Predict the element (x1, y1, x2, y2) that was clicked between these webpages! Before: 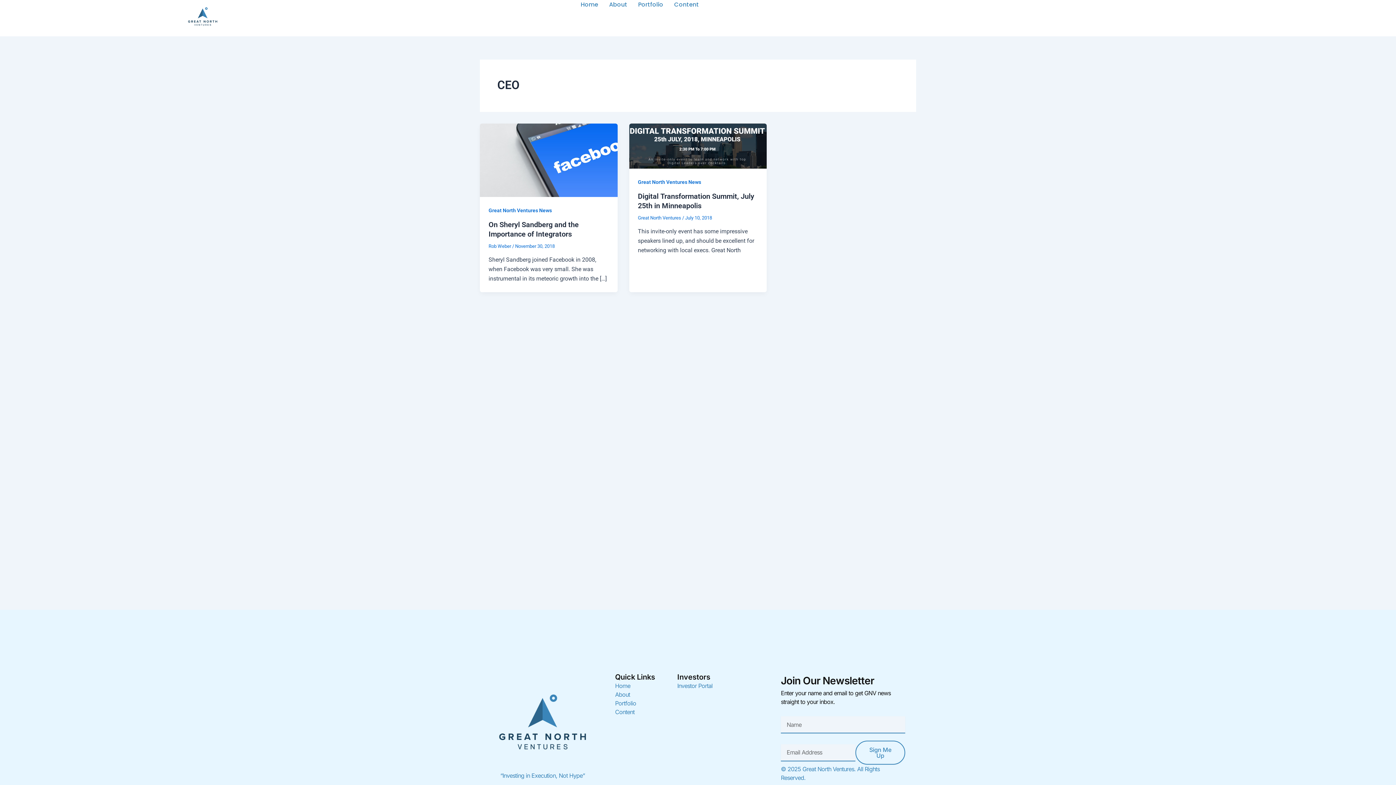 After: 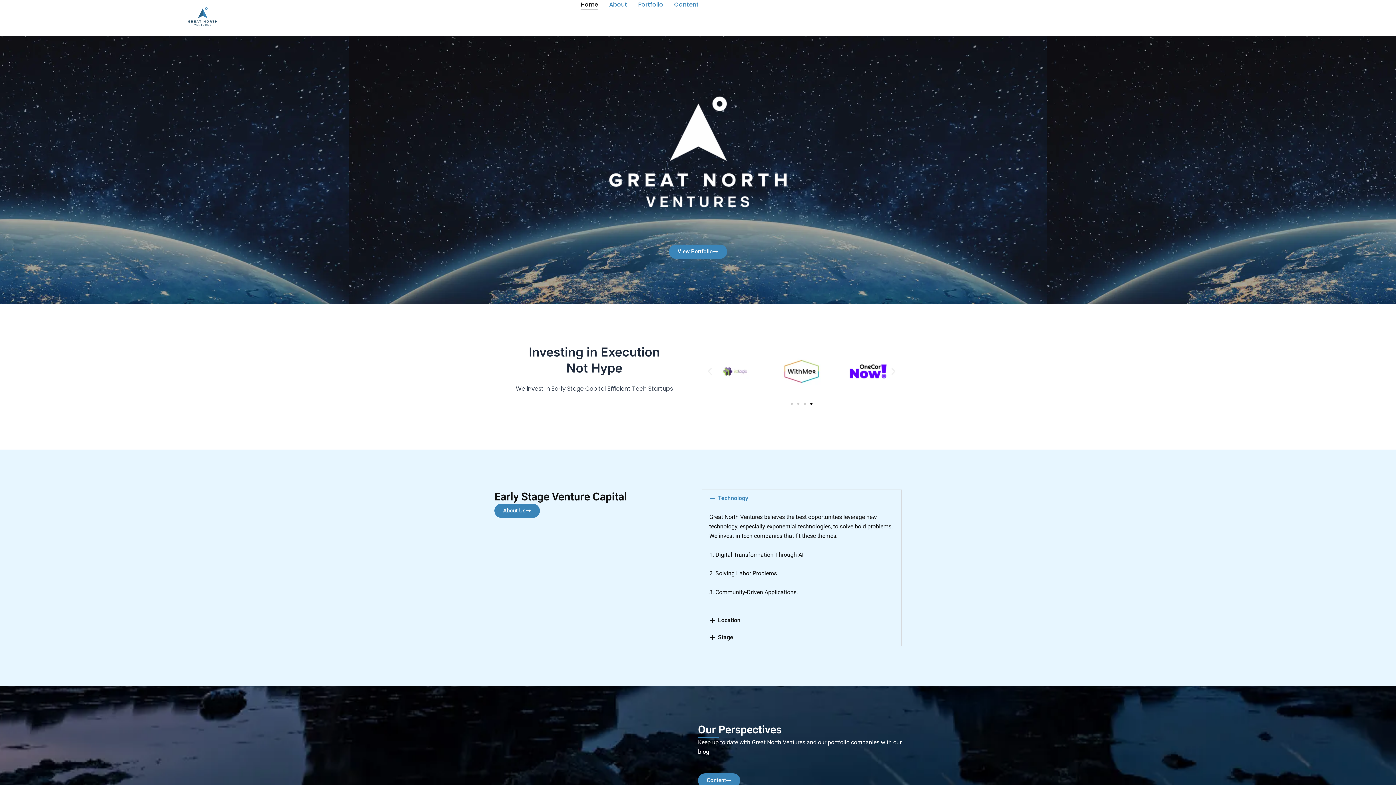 Action: bbox: (615, 681, 677, 690) label: Home